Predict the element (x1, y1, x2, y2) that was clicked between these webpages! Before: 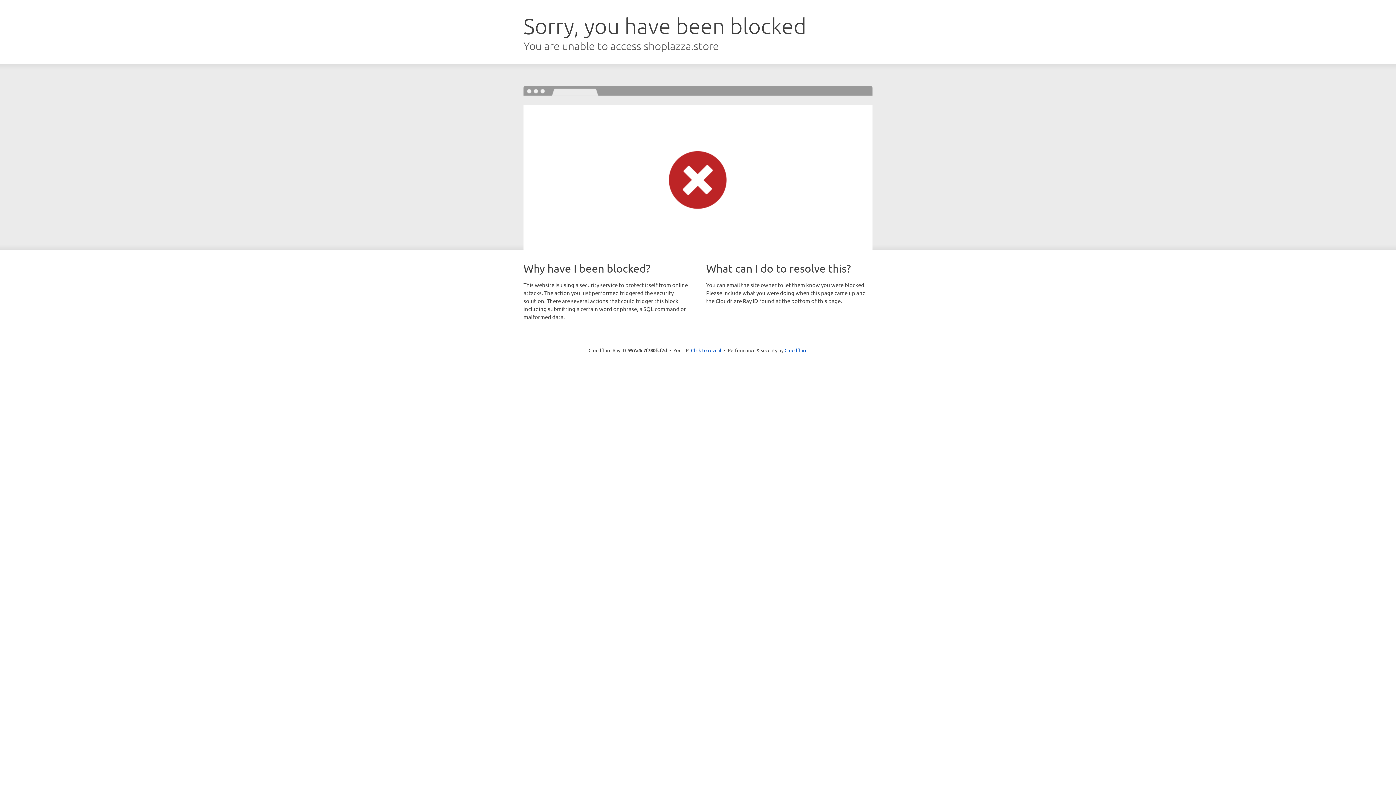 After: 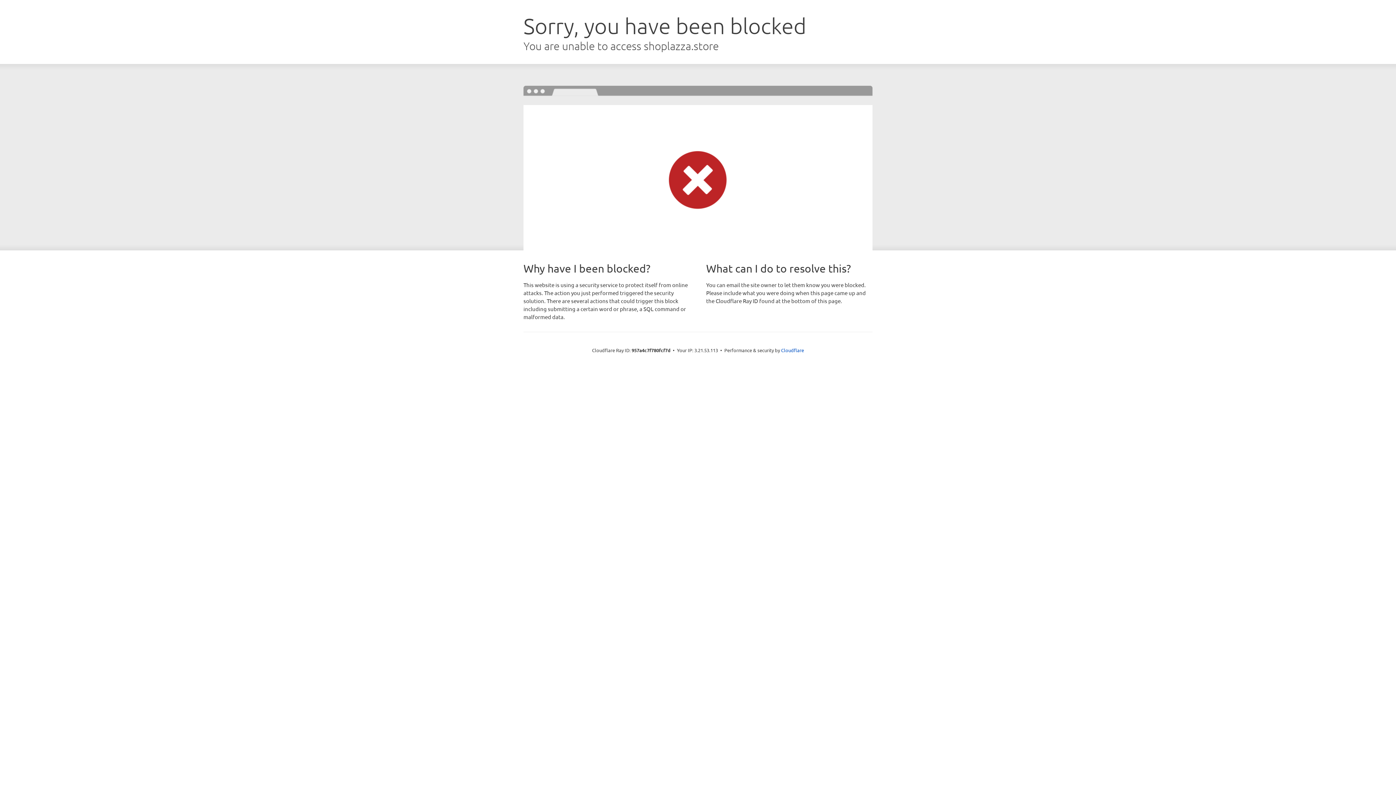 Action: bbox: (691, 346, 721, 353) label: Click to reveal